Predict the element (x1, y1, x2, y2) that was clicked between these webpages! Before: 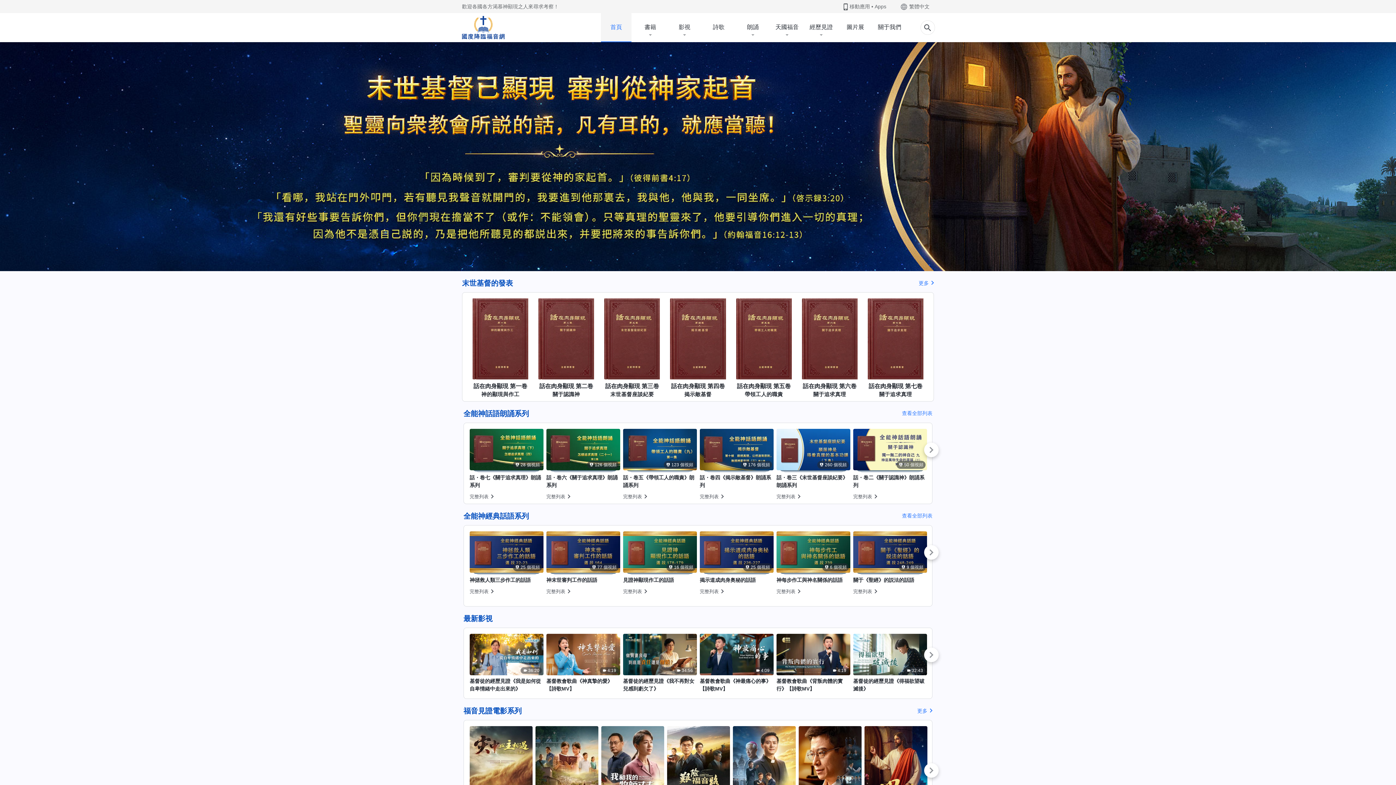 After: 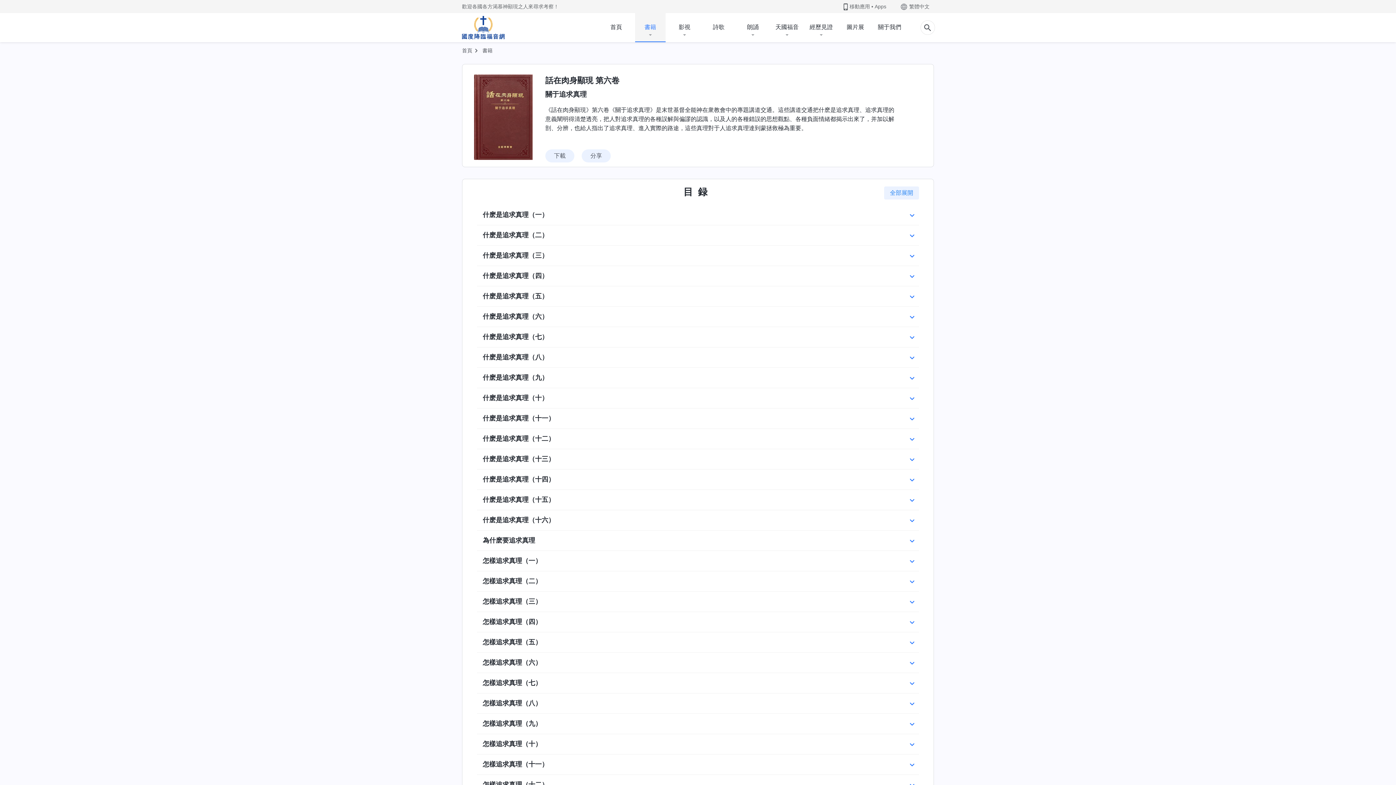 Action: bbox: (797, 382, 862, 398) label: 話在肉身顯現 第六卷
關于追求真理